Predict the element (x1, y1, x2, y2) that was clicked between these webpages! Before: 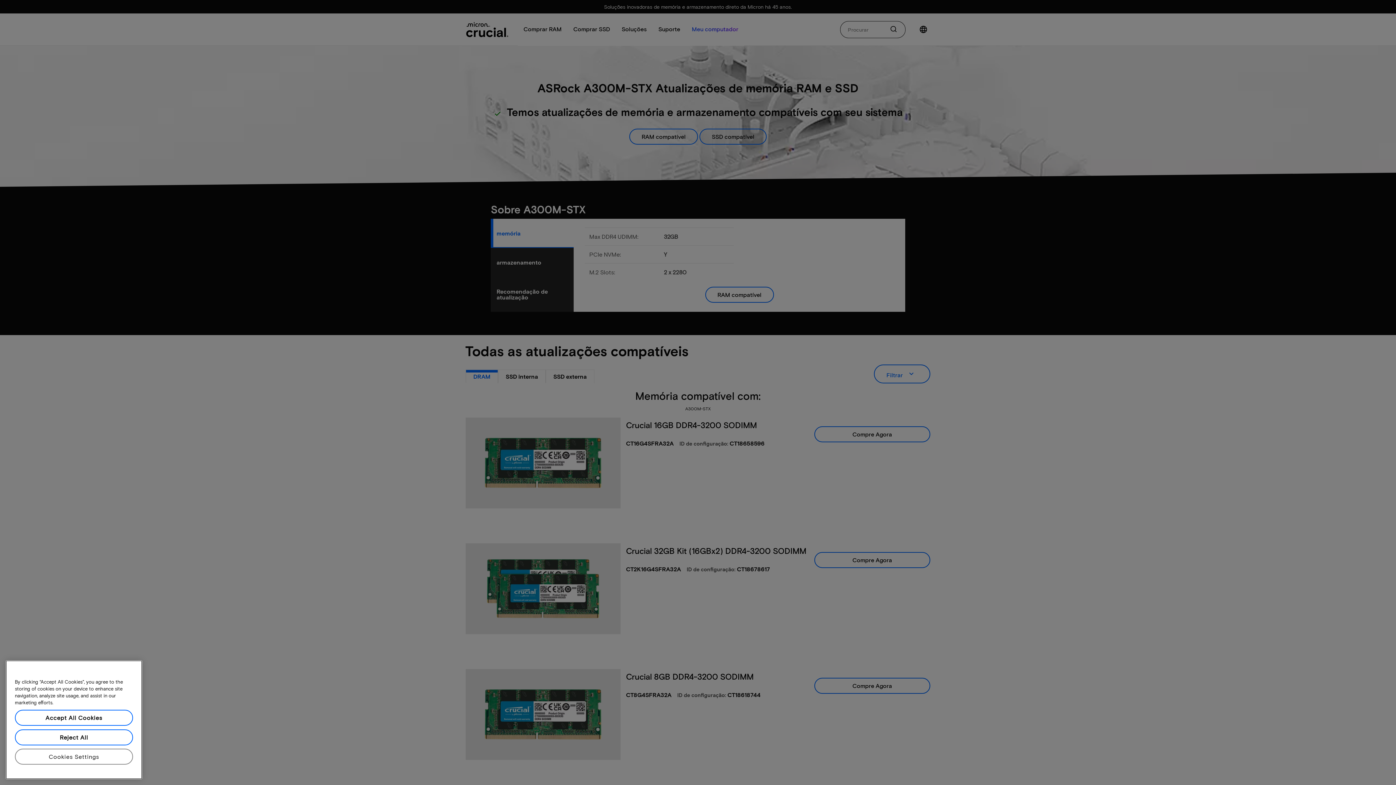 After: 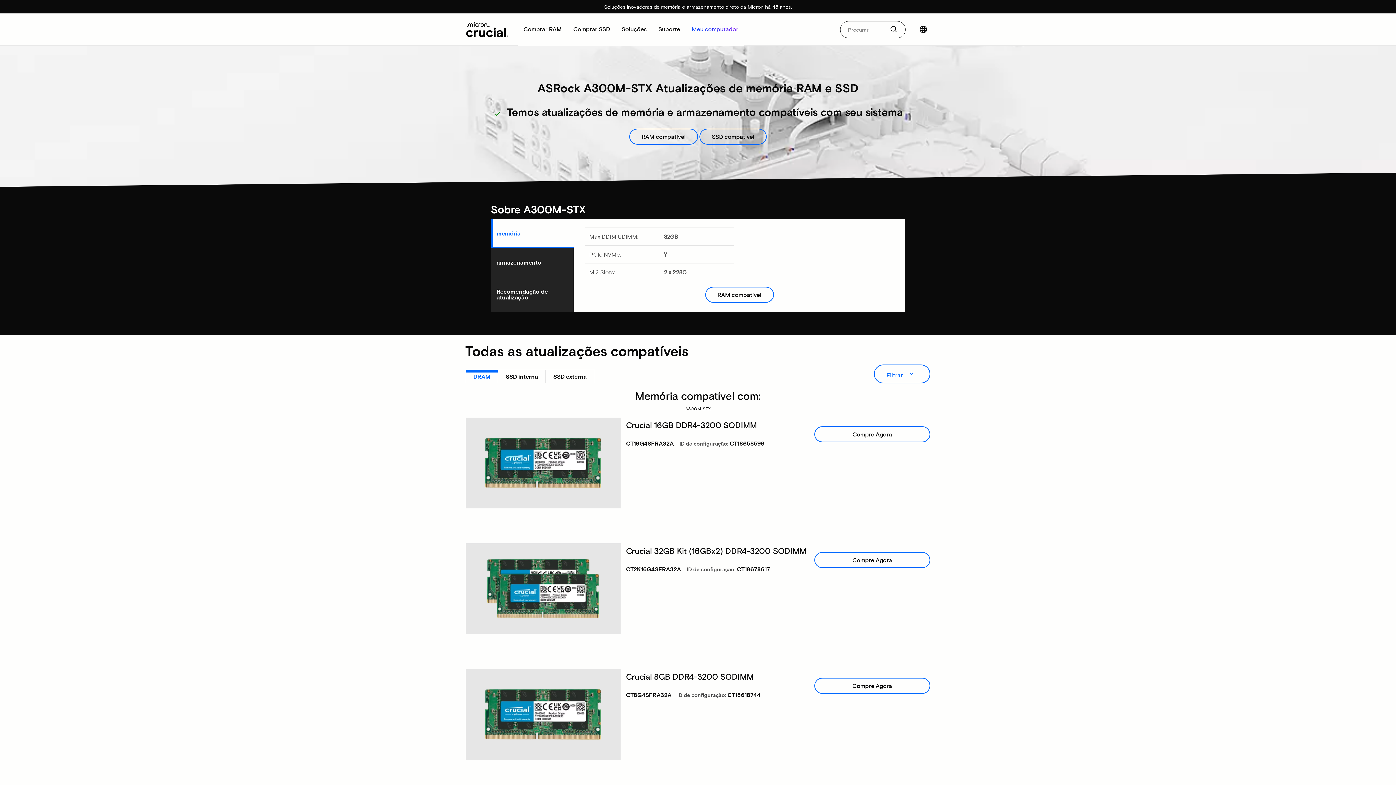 Action: label: Reject All bbox: (14, 729, 133, 745)